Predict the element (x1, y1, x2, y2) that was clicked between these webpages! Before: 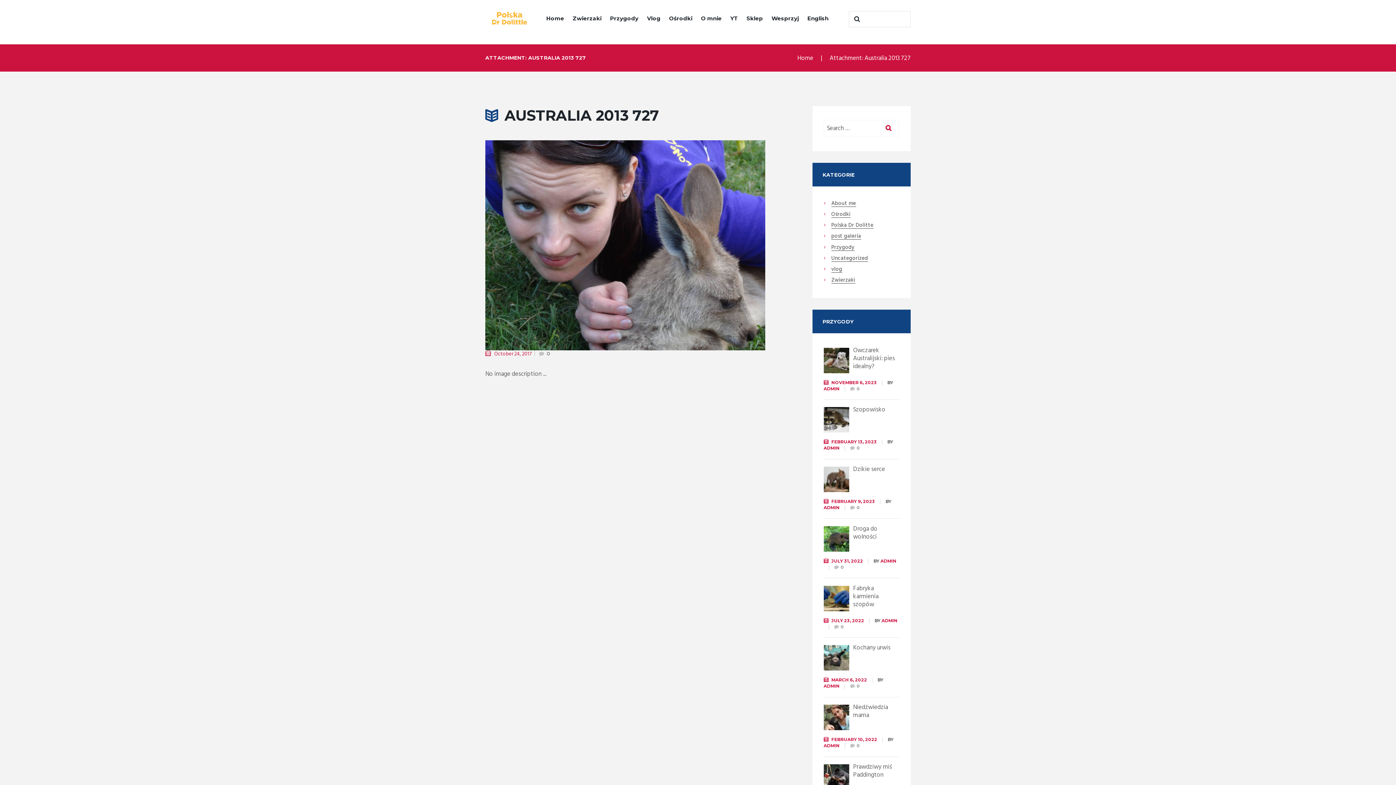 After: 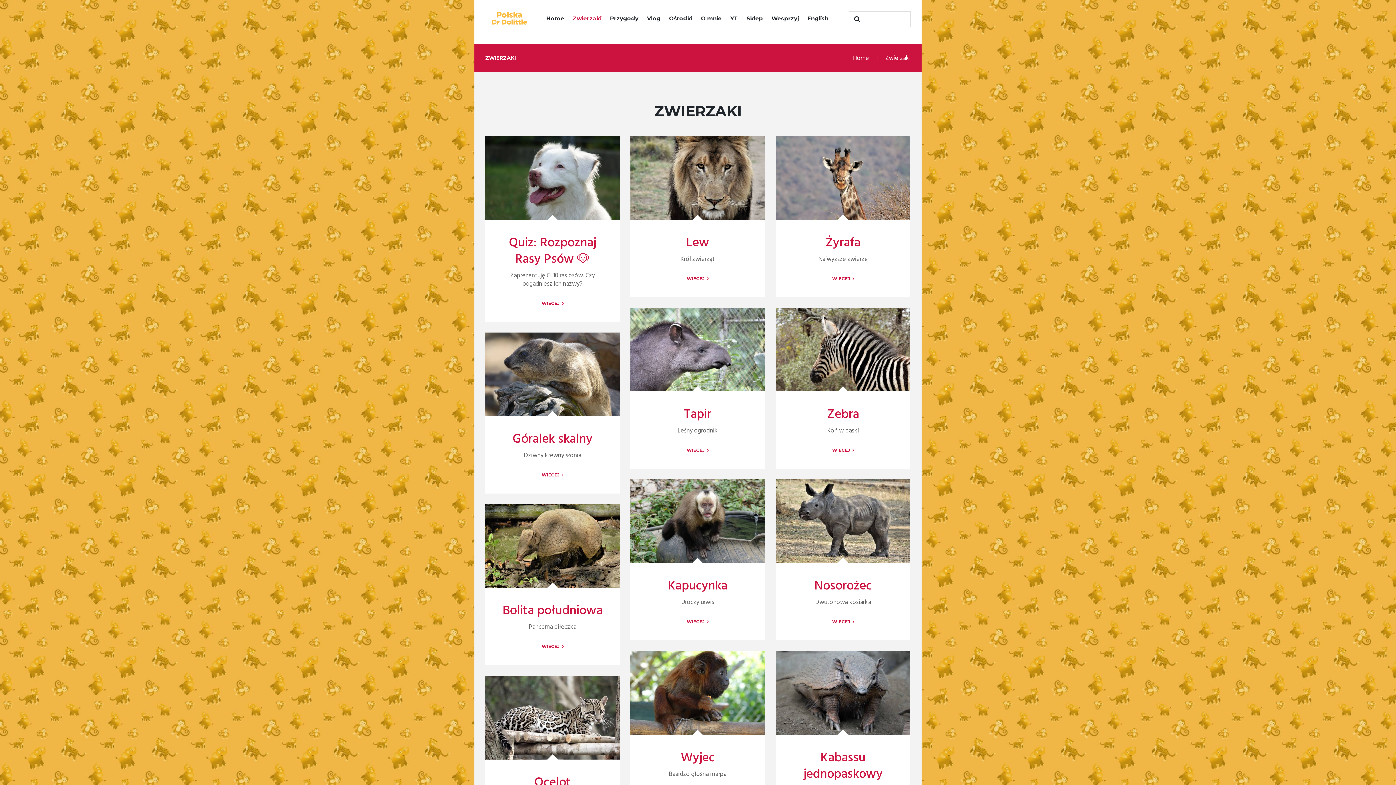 Action: bbox: (568, 3, 605, 35) label: Zwierzaki